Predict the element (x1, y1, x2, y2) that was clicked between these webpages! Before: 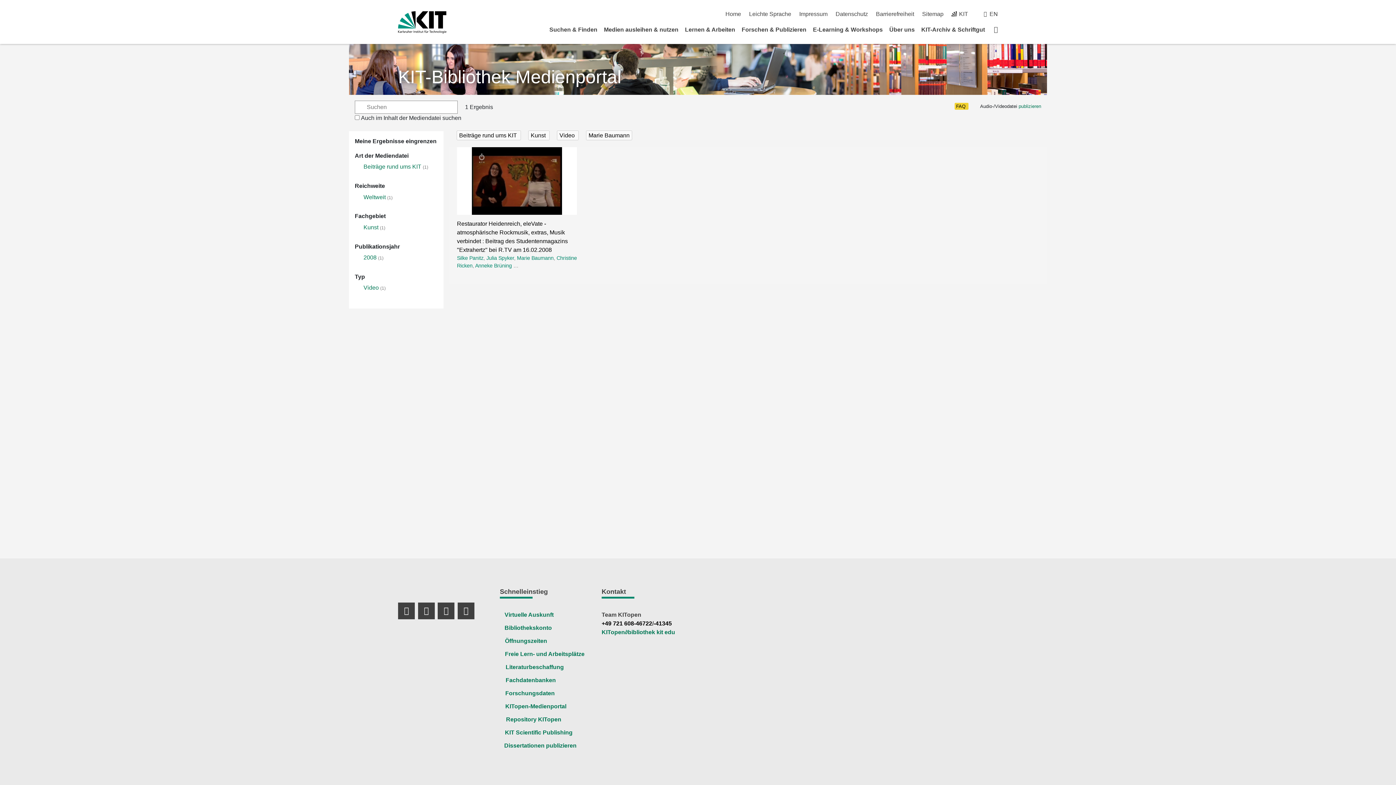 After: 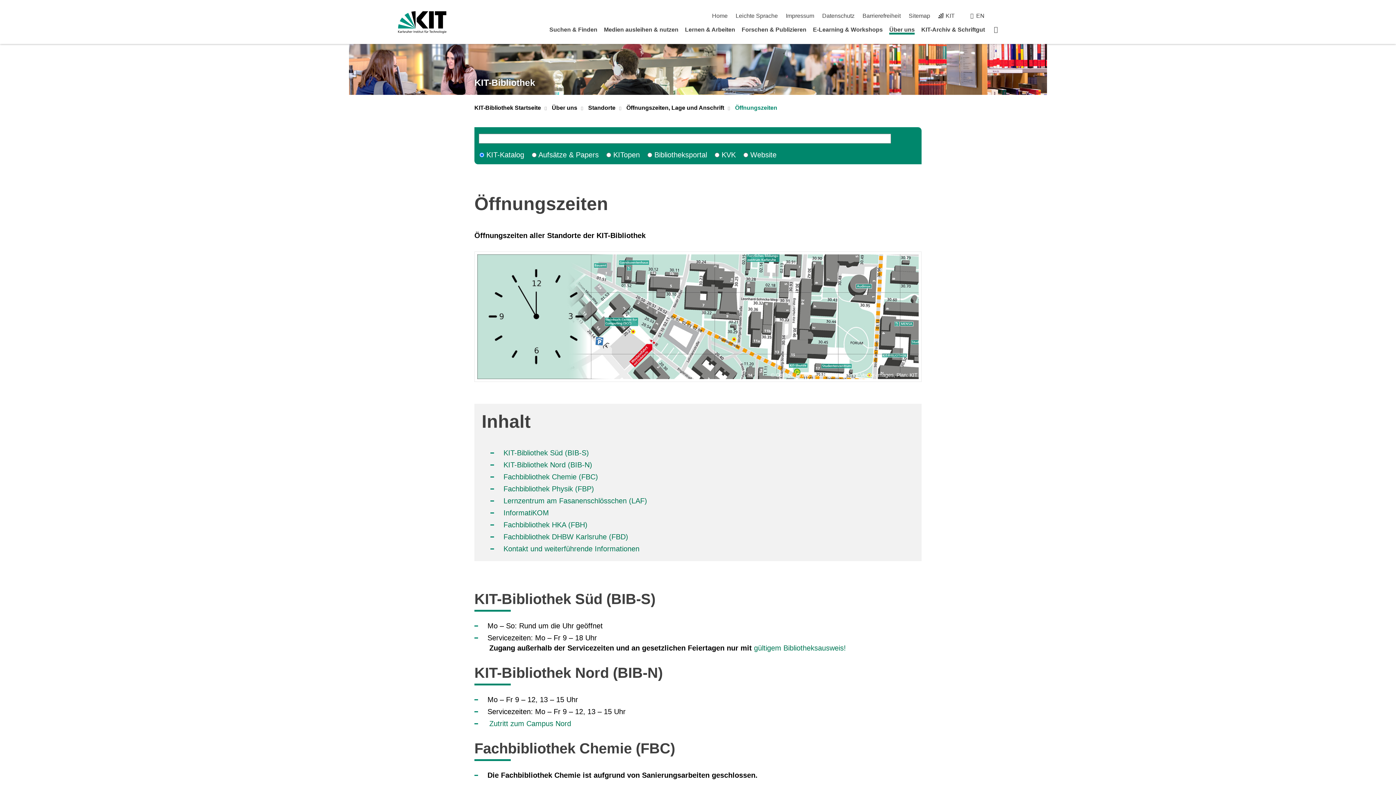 Action: label: Öffnungszeiten bbox: (505, 638, 547, 644)